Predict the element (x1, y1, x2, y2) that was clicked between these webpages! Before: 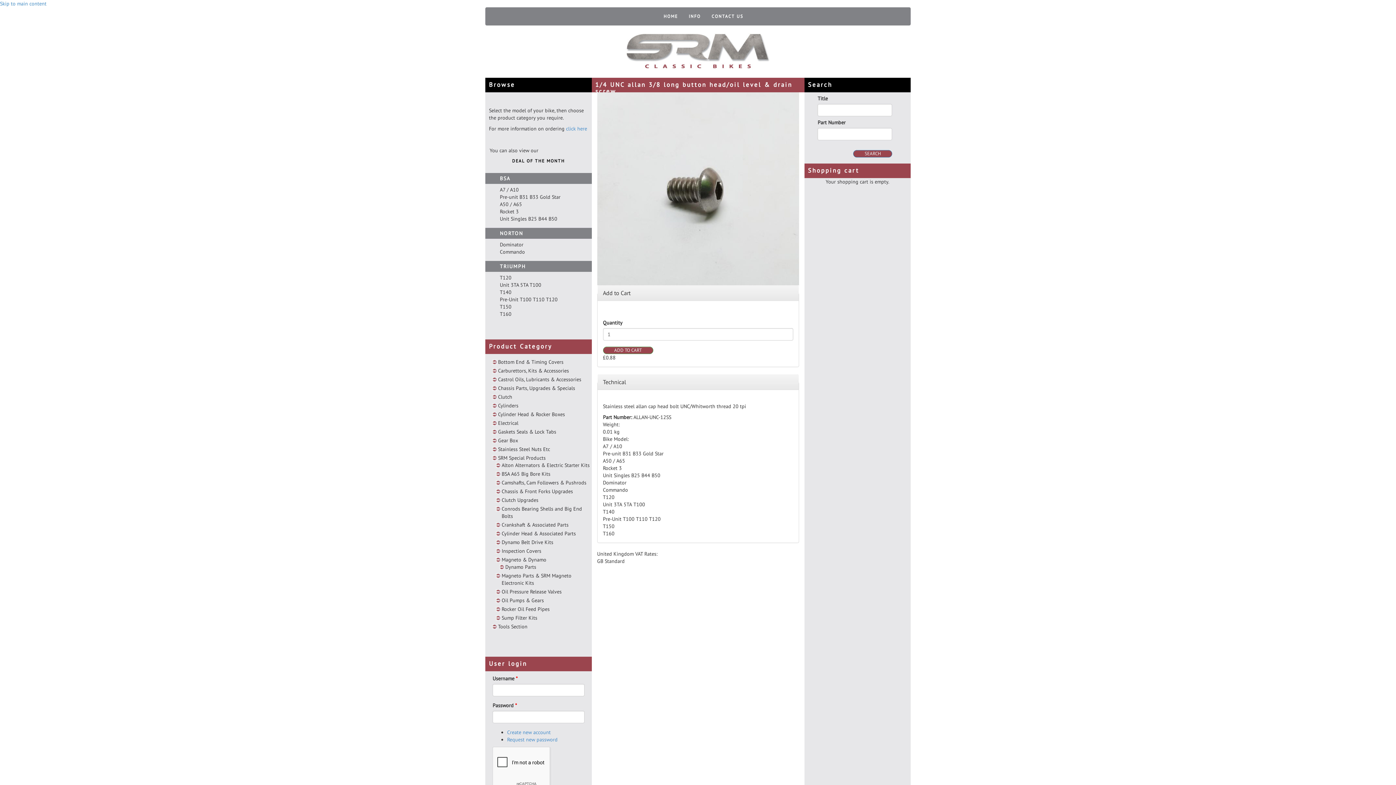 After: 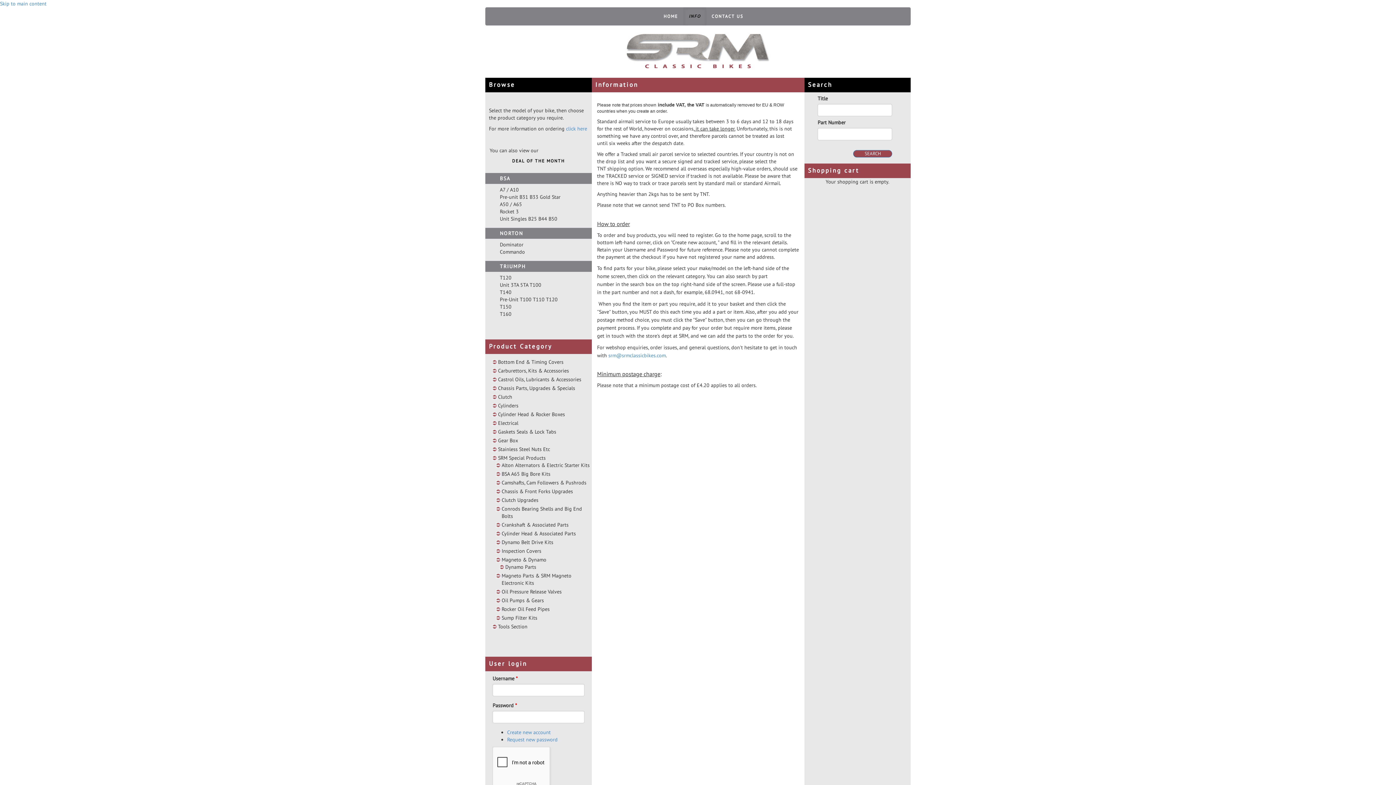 Action: bbox: (683, 7, 706, 25) label: INFO